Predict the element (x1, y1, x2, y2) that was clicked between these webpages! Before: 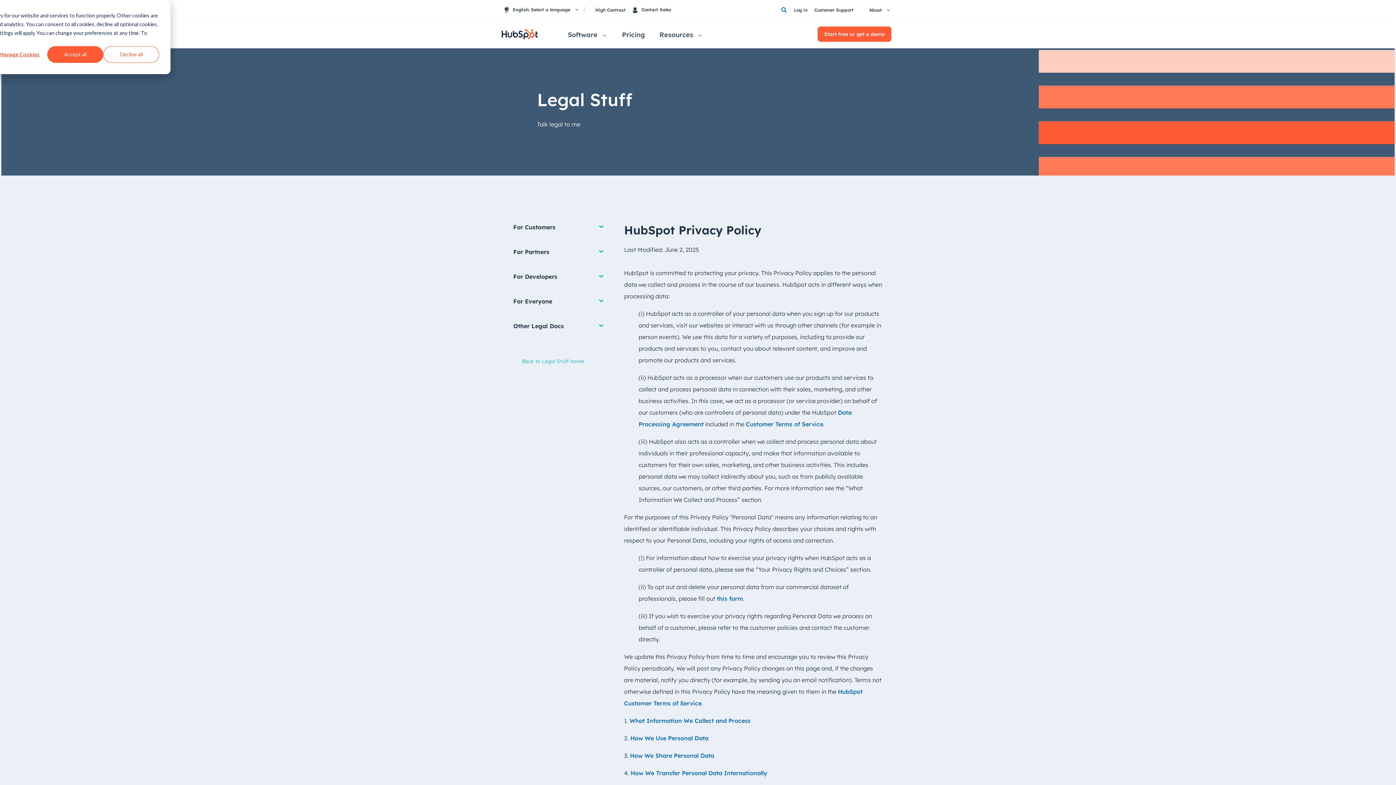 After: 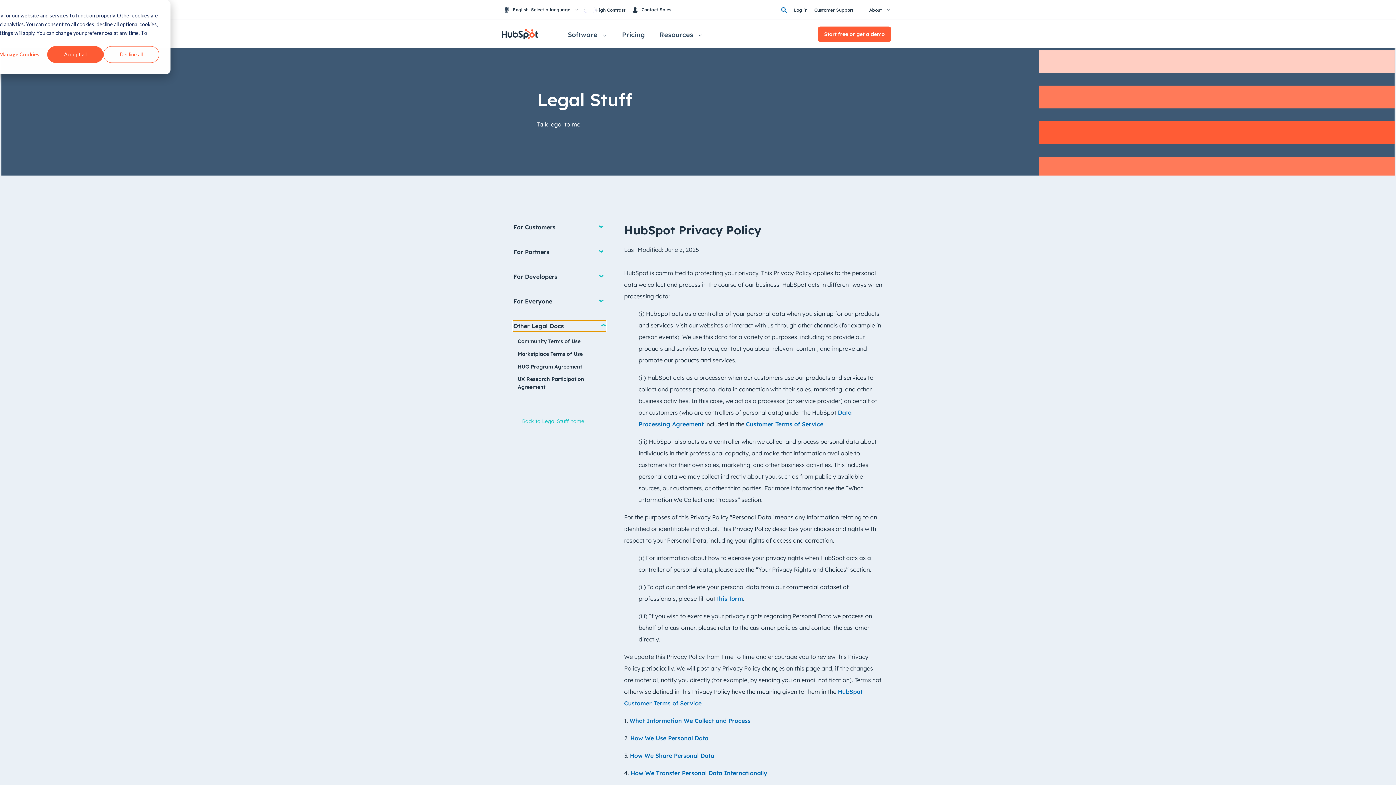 Action: label: Other Legal Docs bbox: (513, 321, 605, 331)